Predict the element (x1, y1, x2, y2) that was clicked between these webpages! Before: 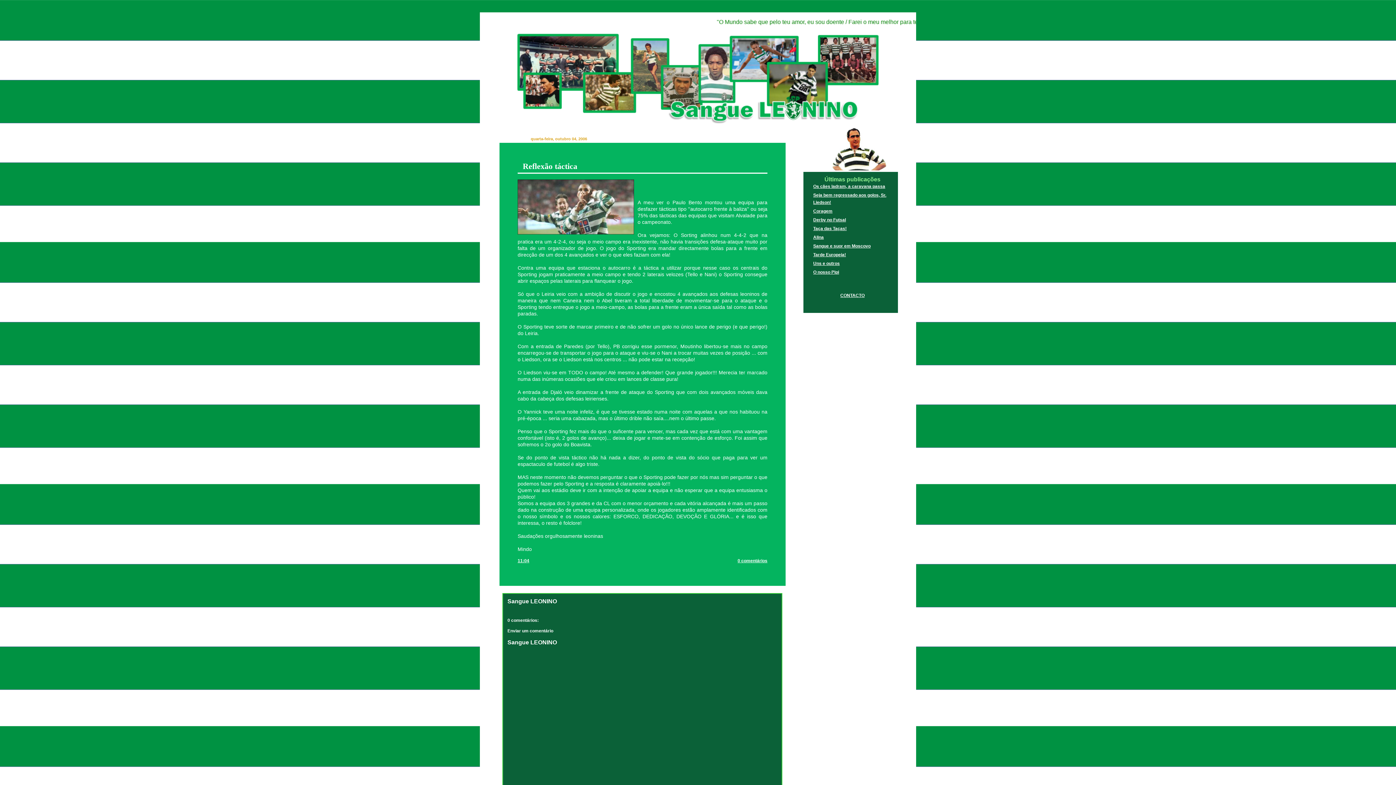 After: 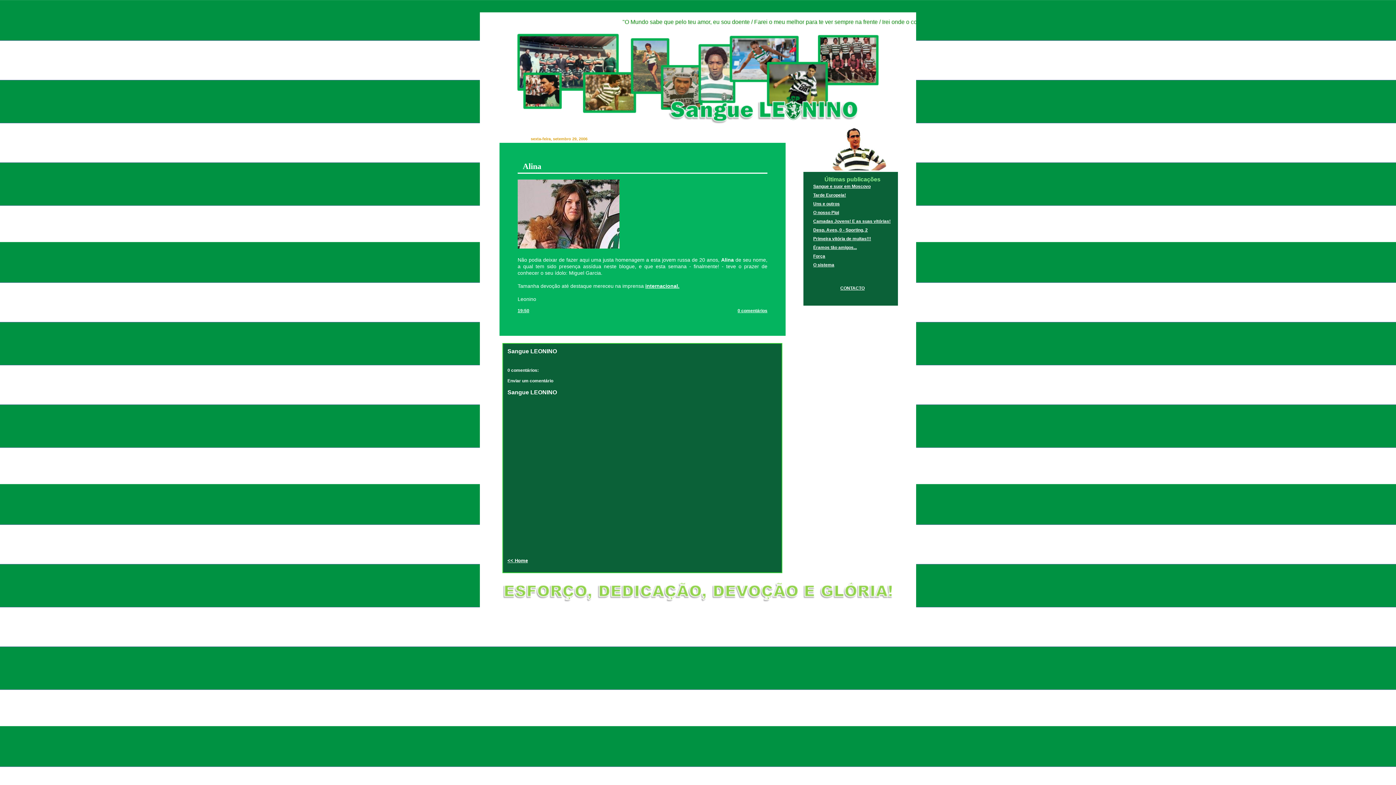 Action: label: Alina bbox: (813, 234, 824, 240)